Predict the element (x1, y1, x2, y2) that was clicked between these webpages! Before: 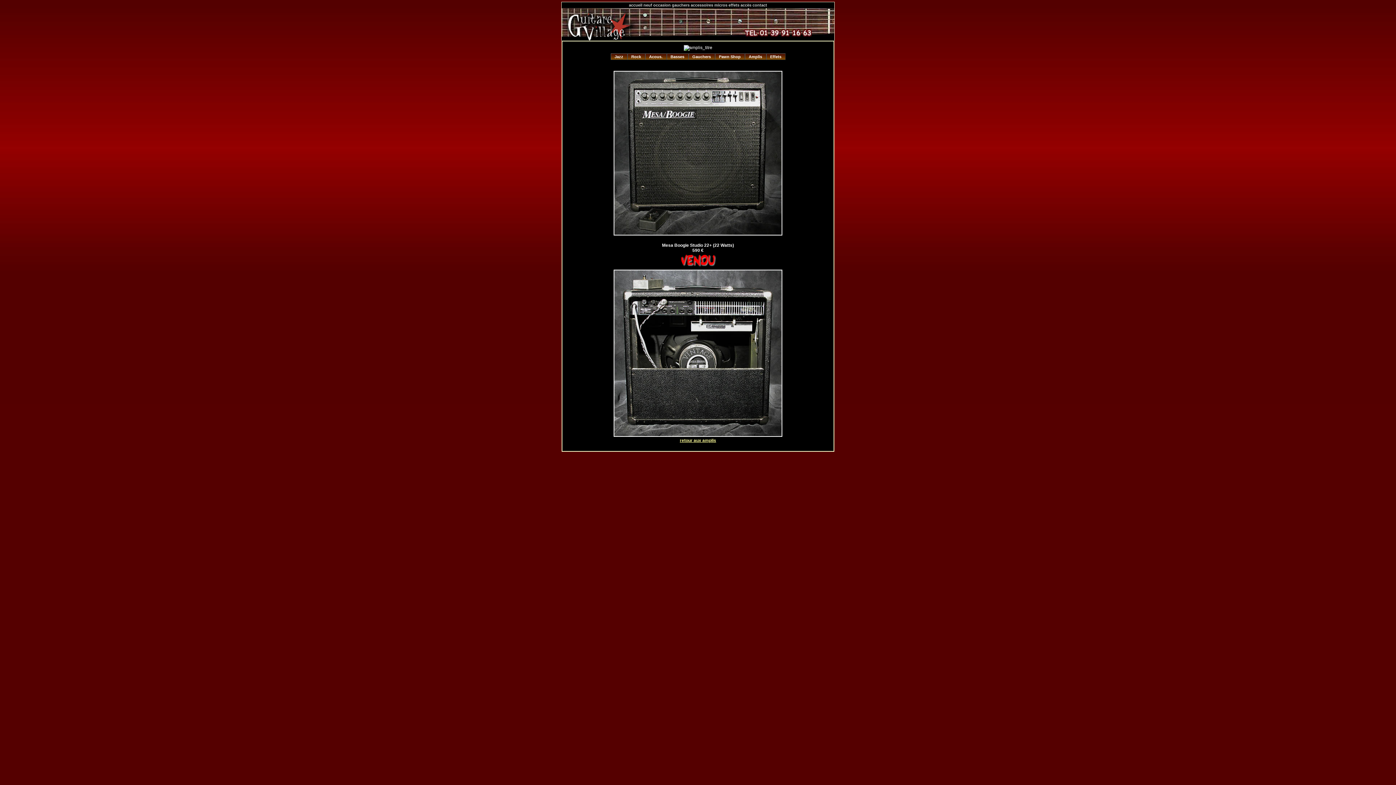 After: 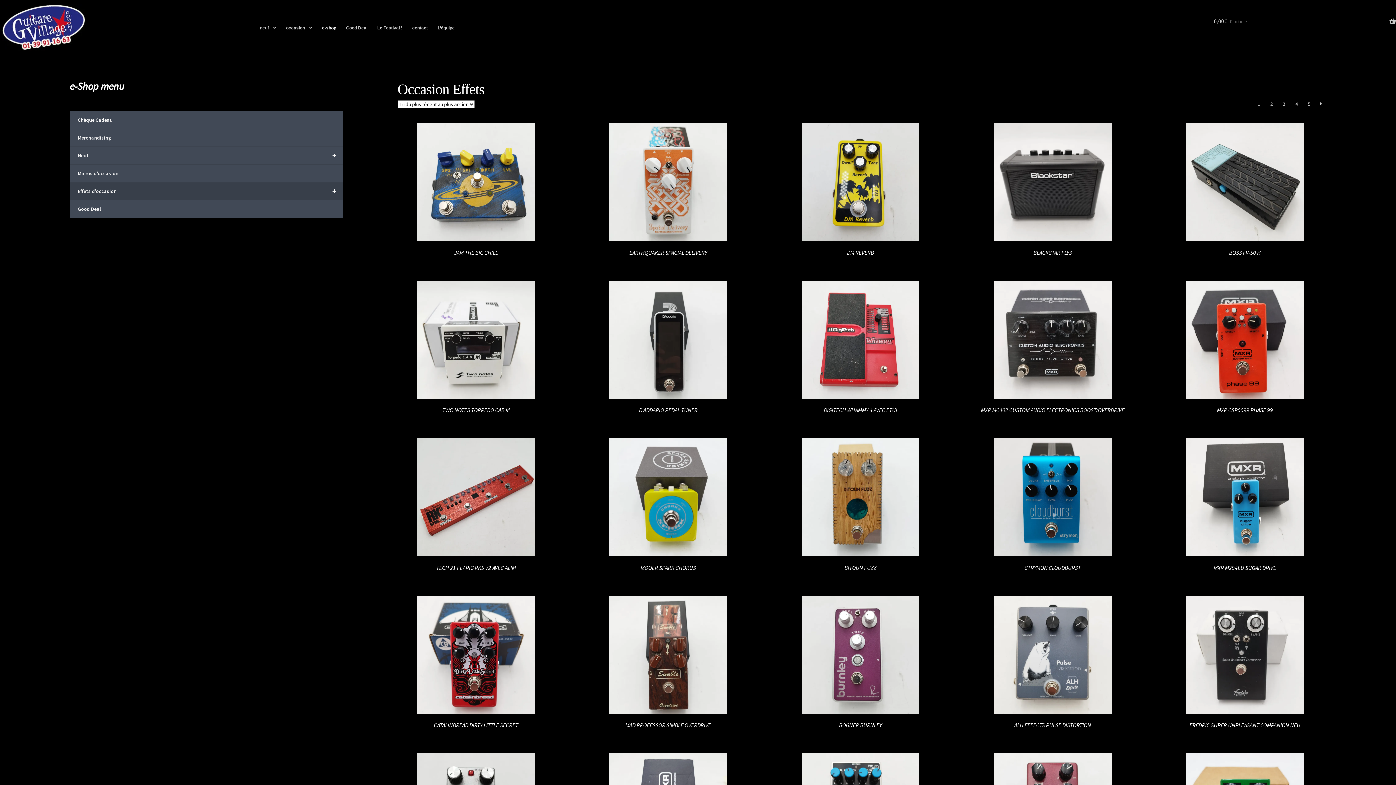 Action: bbox: (766, 53, 785, 60) label: Effets